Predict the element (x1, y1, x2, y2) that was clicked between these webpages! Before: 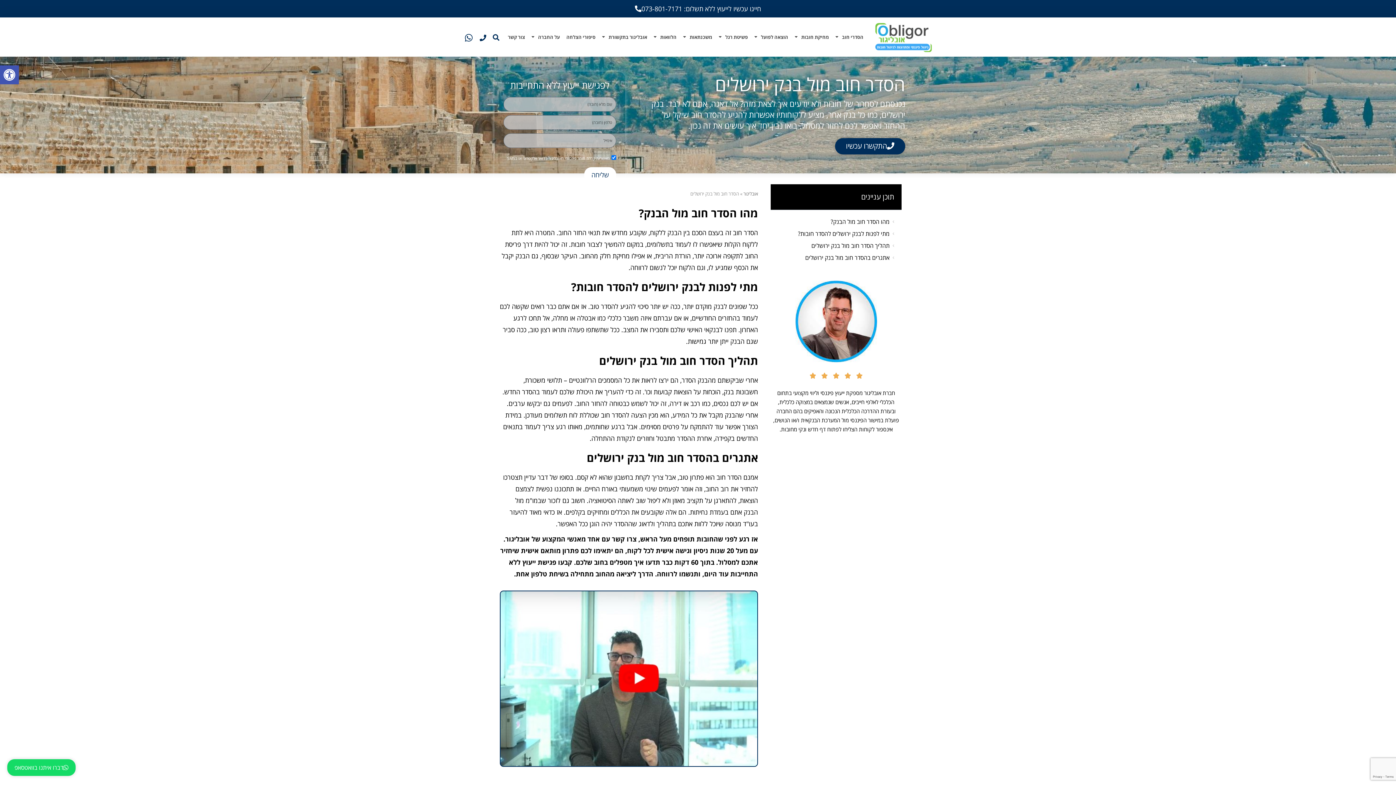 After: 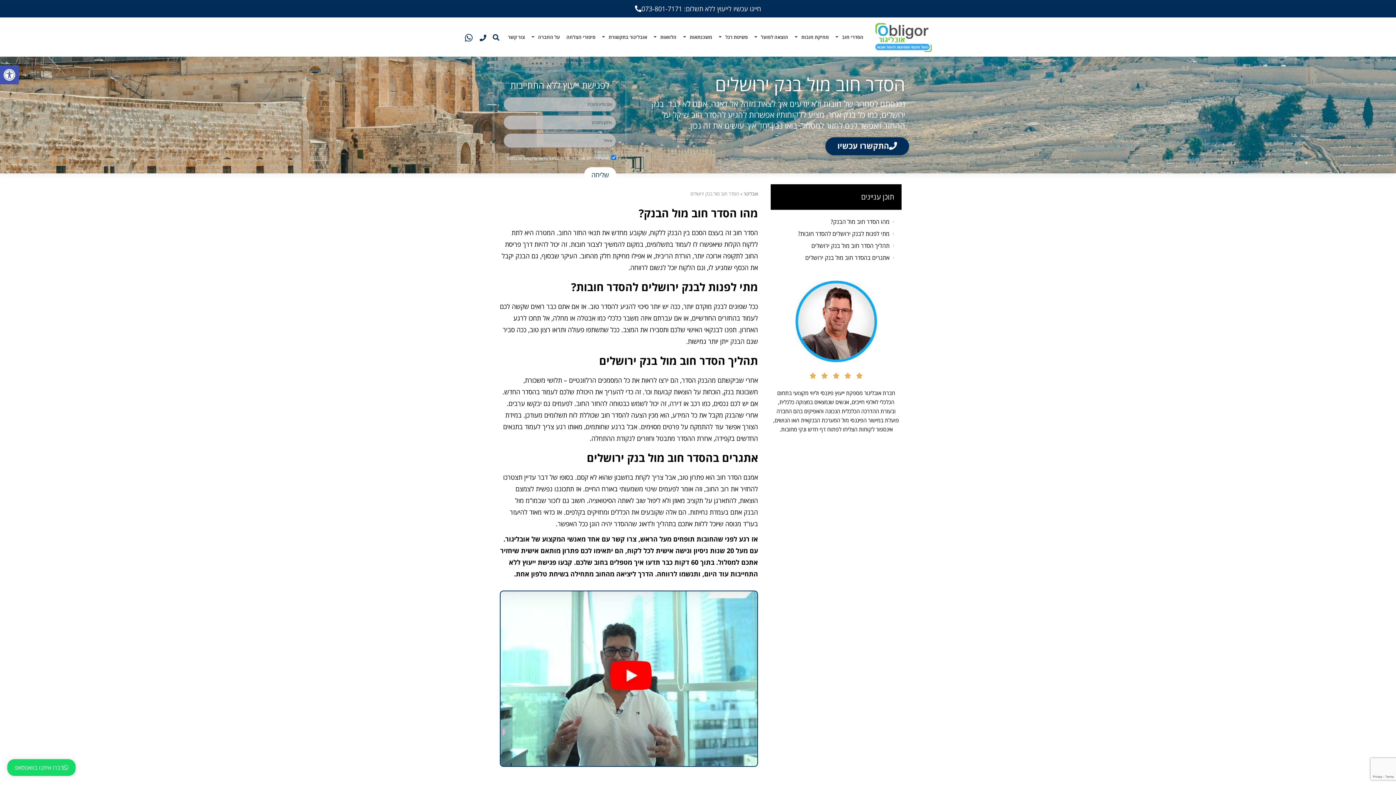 Action: label: התקשרו עכשיו bbox: (835, 138, 905, 154)